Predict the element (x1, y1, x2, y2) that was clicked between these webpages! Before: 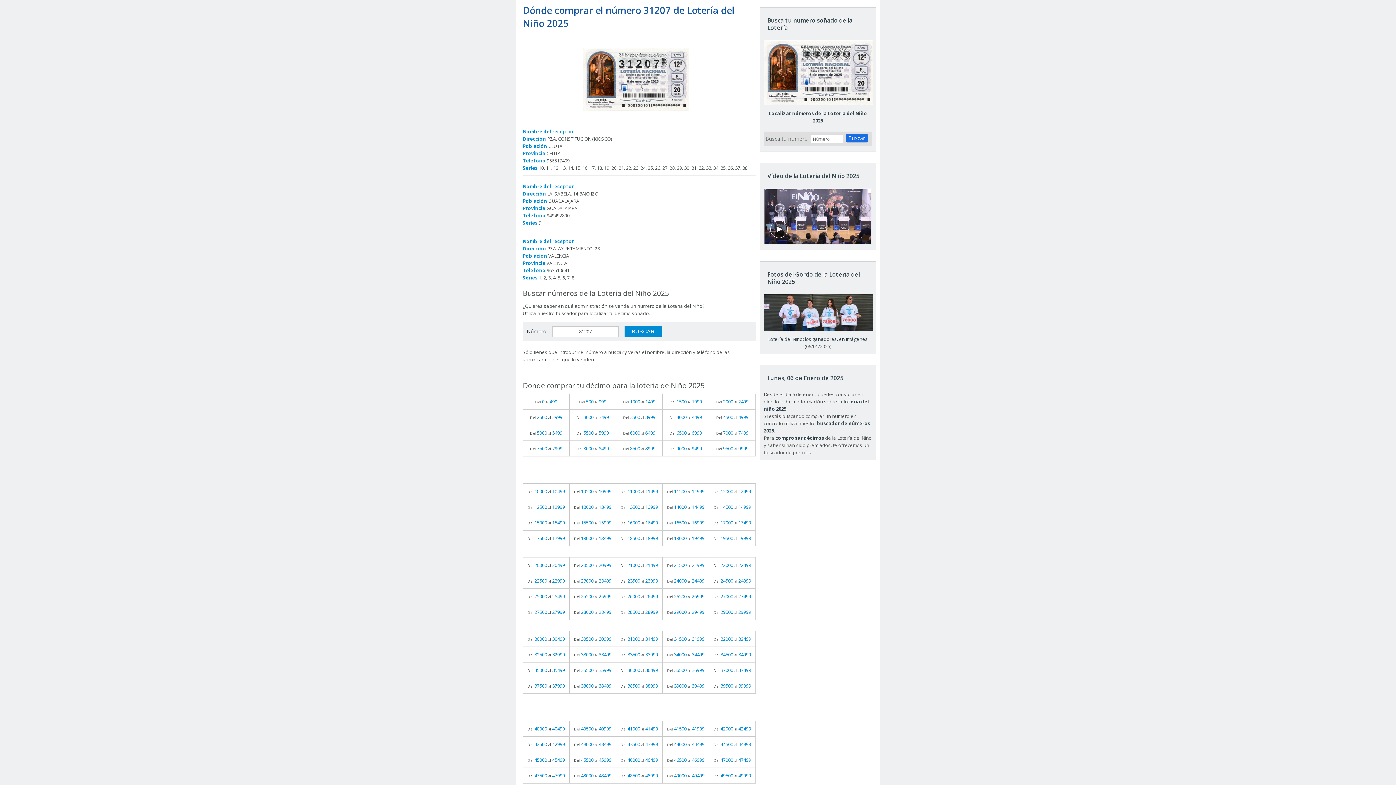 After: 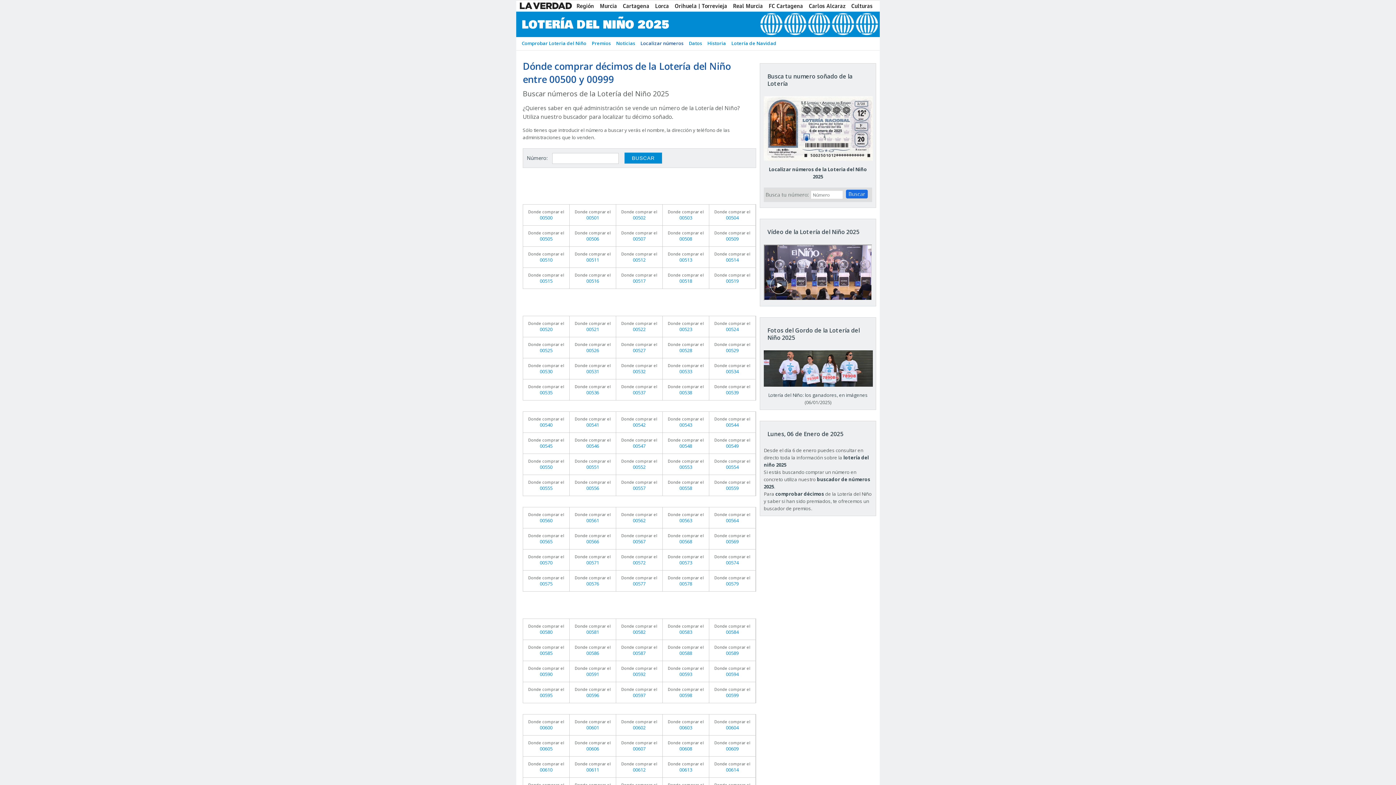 Action: bbox: (569, 394, 616, 409) label: Del 500 al 999